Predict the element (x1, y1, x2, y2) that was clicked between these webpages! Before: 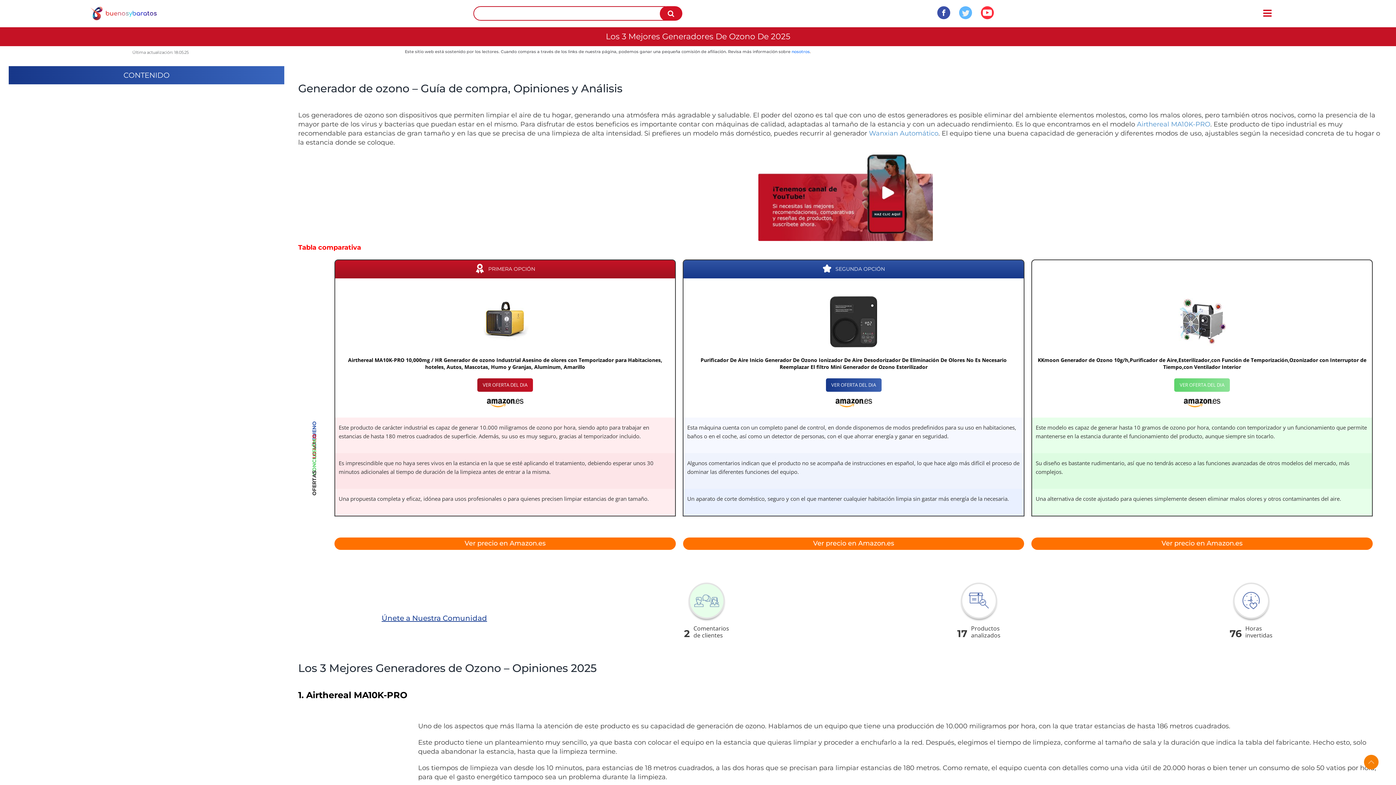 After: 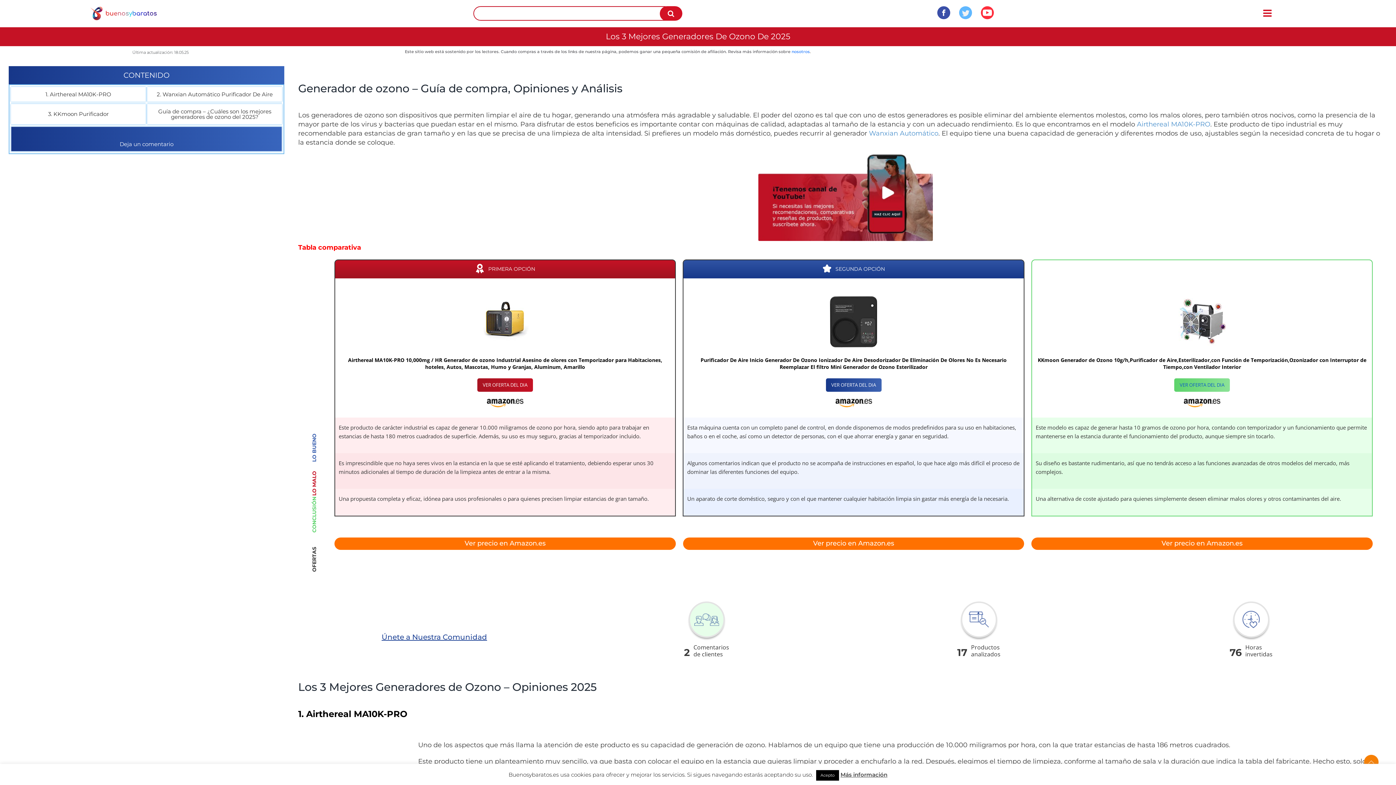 Action: label: VER OFERTA DEL DIA bbox: (1174, 378, 1230, 391)